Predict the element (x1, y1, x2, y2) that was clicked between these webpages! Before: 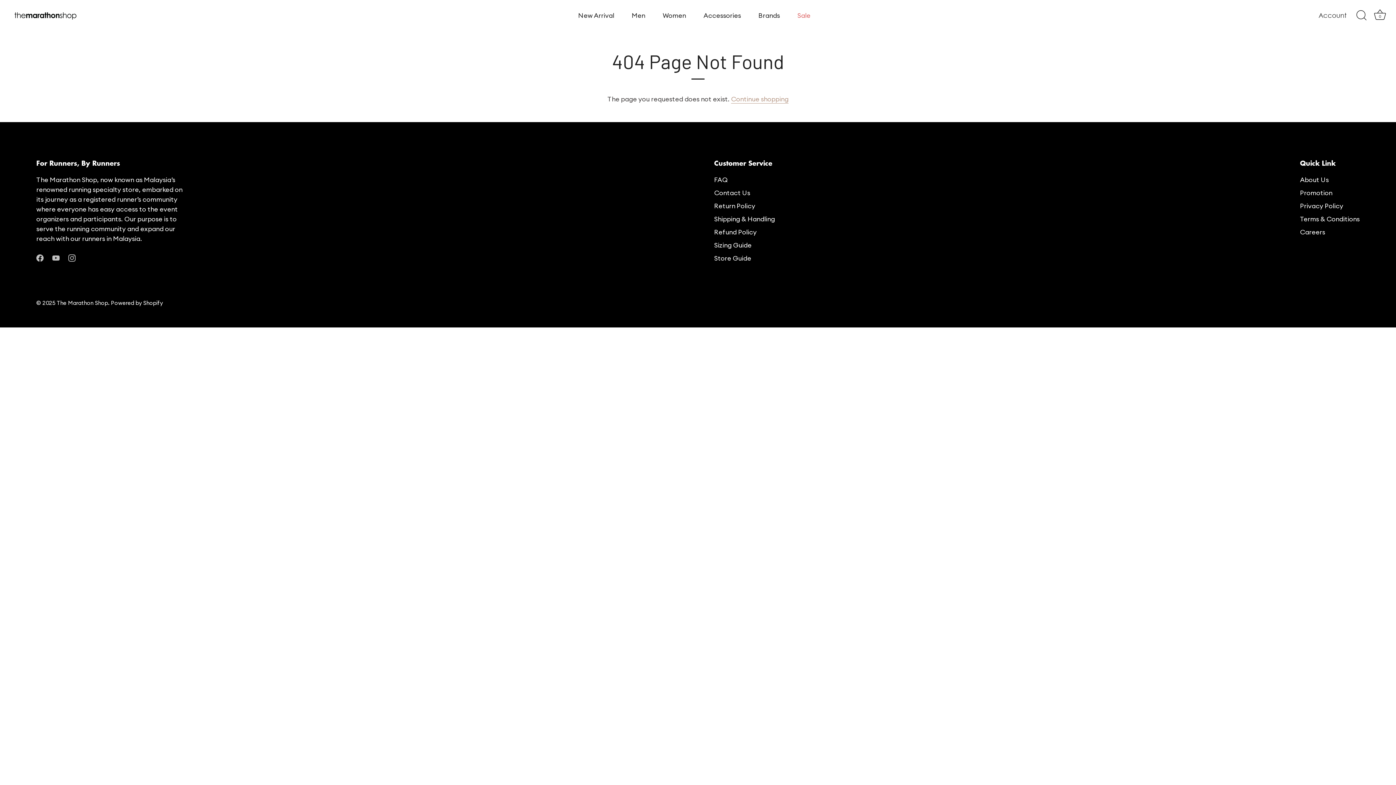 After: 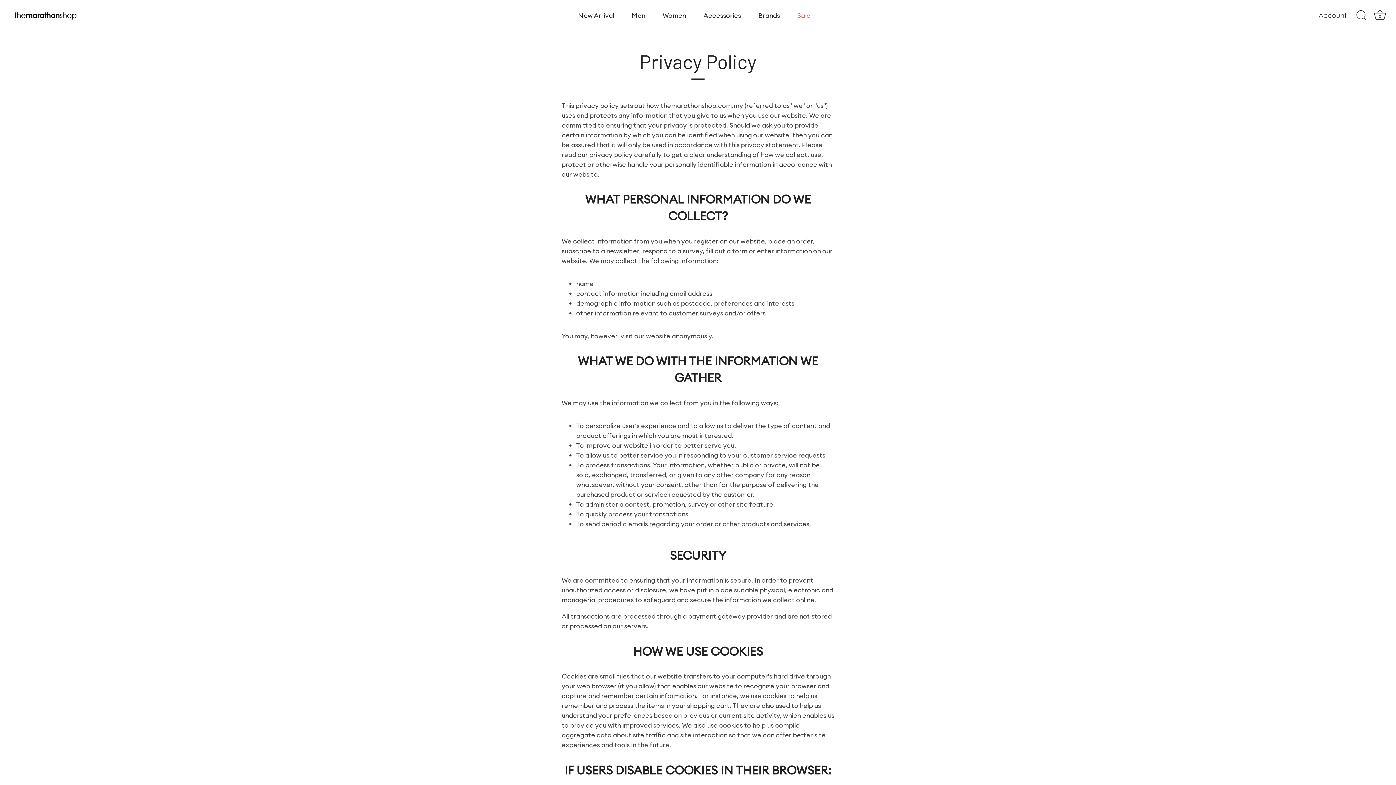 Action: label: Privacy Policy bbox: (1300, 201, 1343, 210)